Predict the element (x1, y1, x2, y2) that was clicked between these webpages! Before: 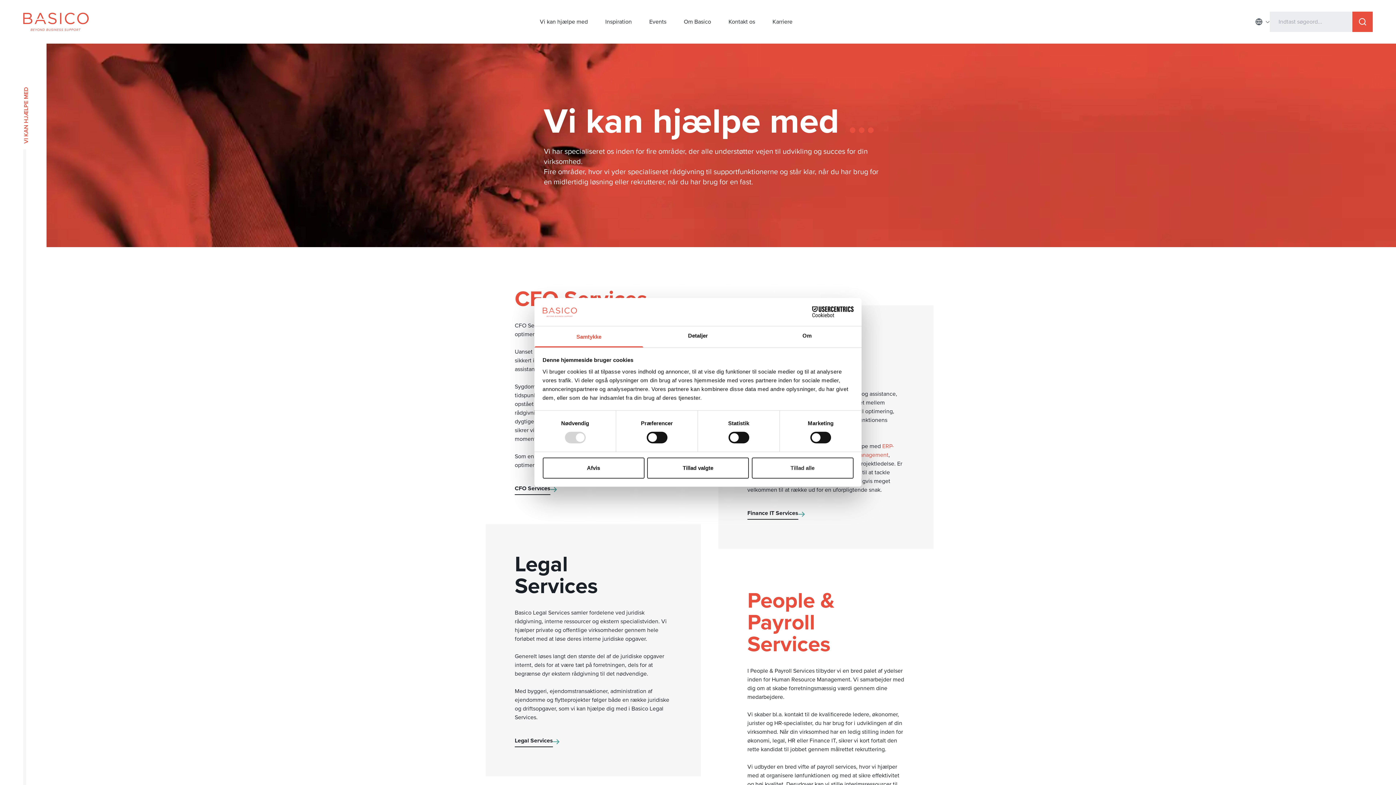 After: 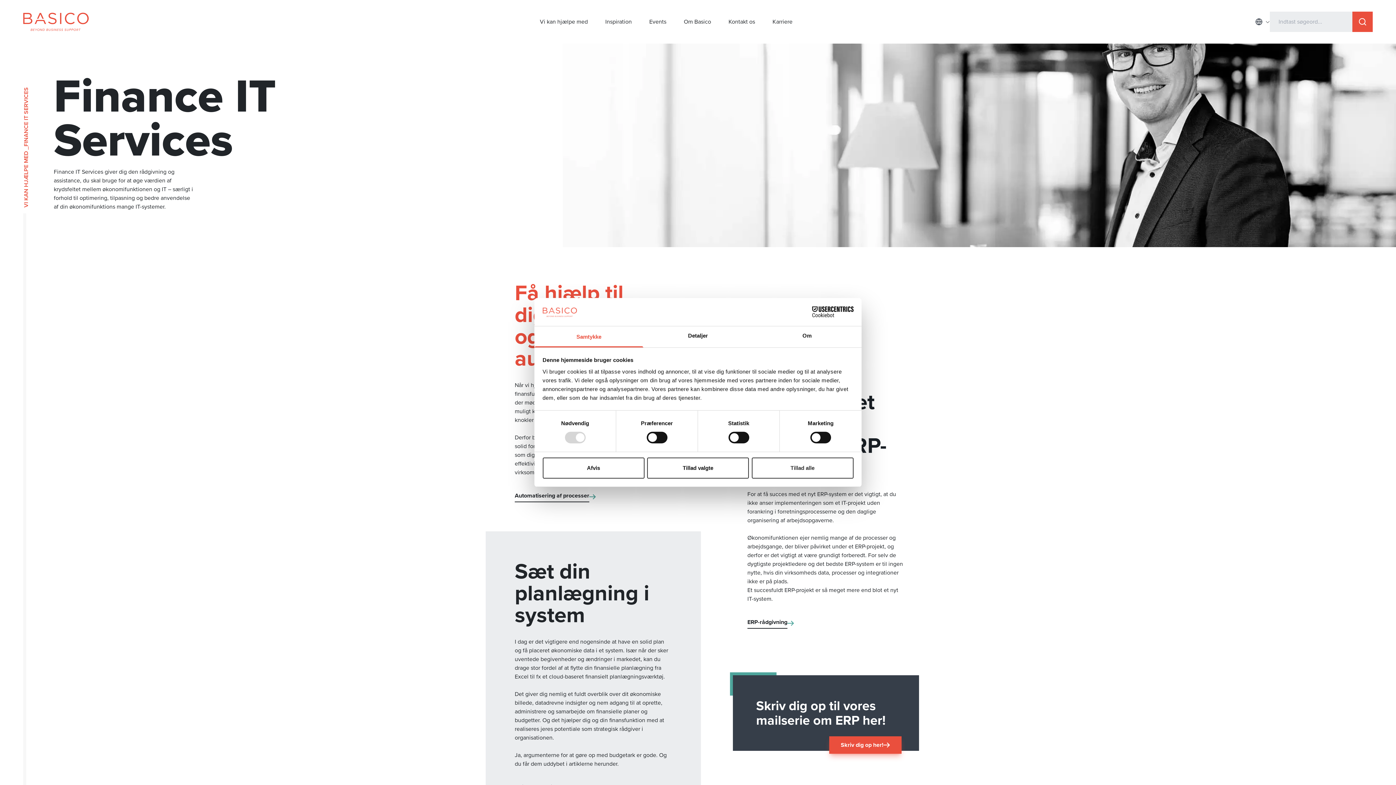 Action: bbox: (747, 509, 810, 520) label: Finance IT Services